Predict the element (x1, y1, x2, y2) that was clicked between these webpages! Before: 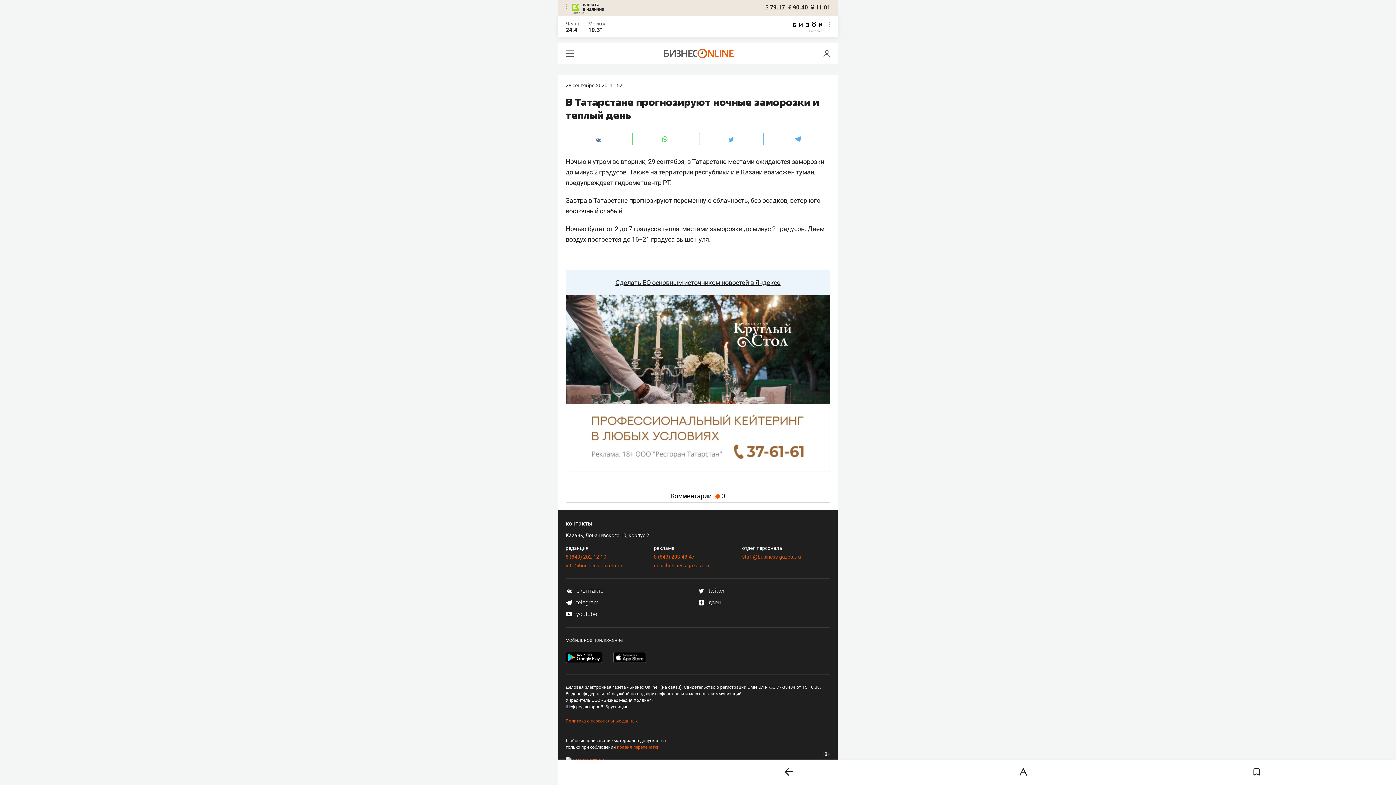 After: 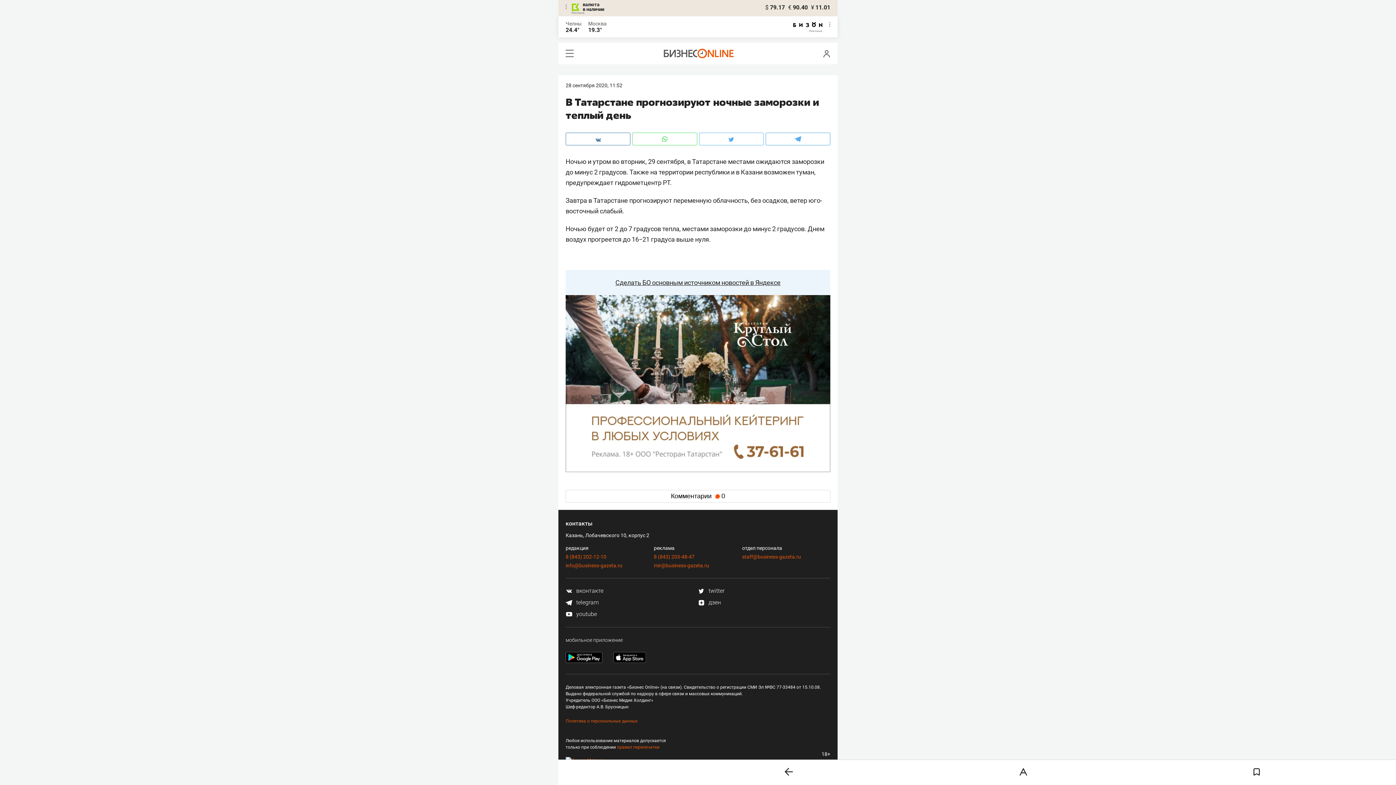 Action: label:  youtube bbox: (565, 610, 597, 617)